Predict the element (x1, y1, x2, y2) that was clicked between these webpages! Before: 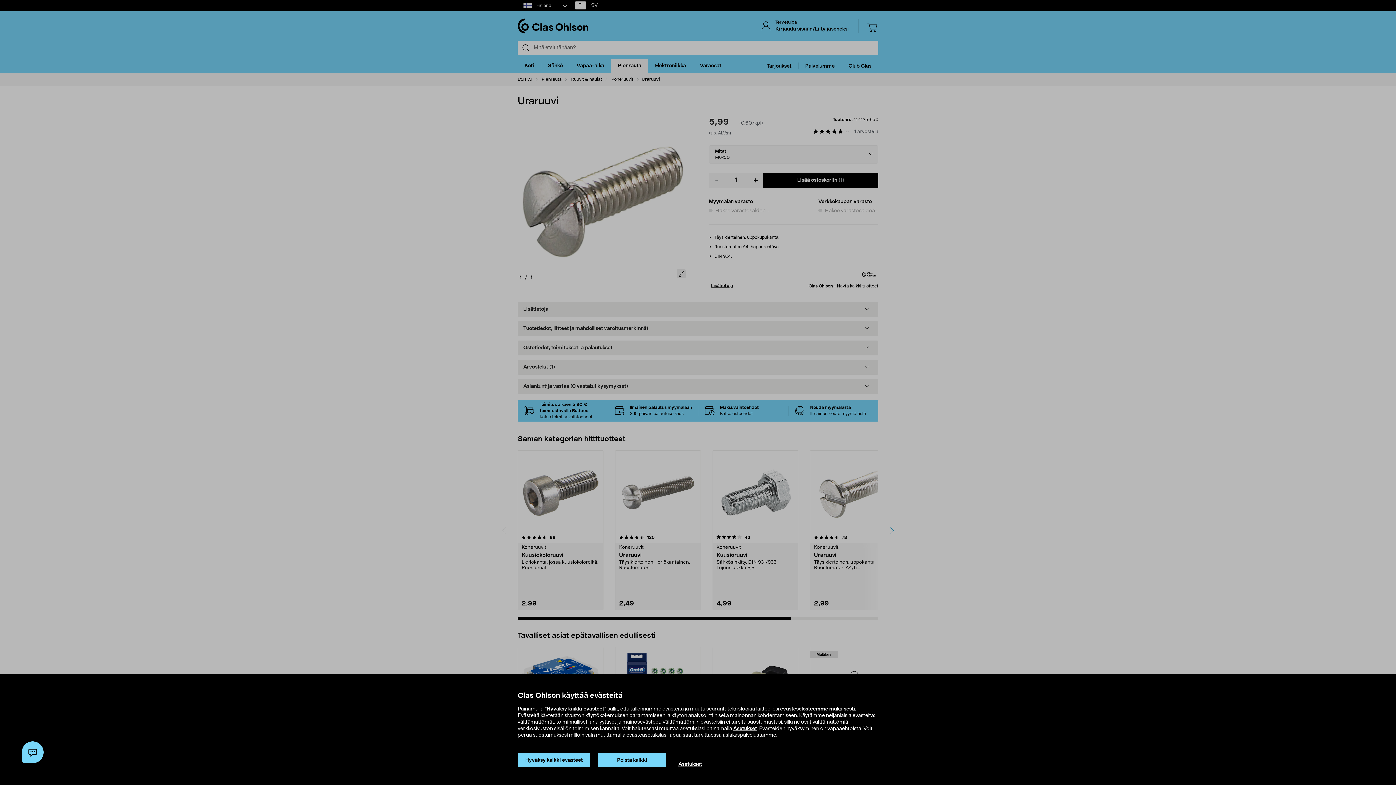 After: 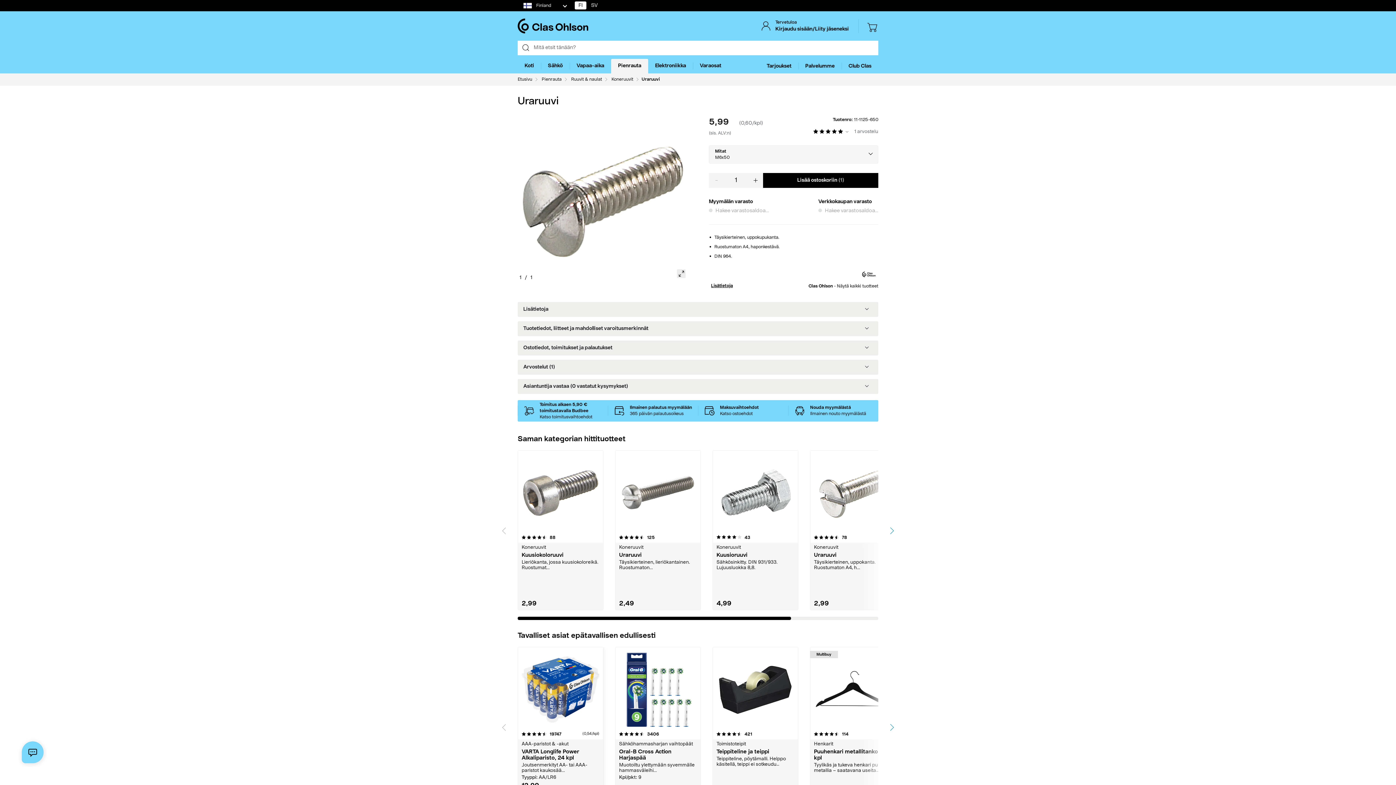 Action: label: Hyväksy kaikki evästeet bbox: (517, 753, 590, 768)